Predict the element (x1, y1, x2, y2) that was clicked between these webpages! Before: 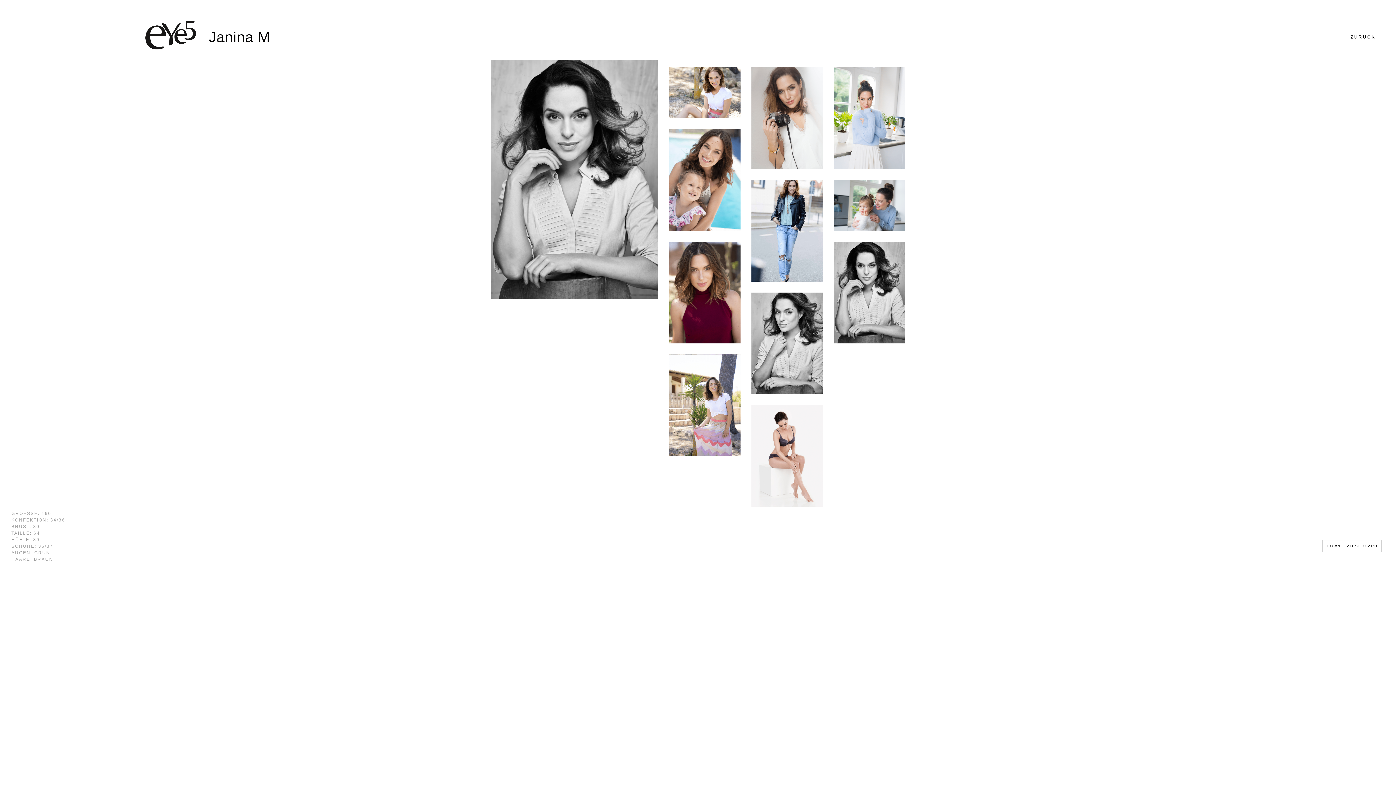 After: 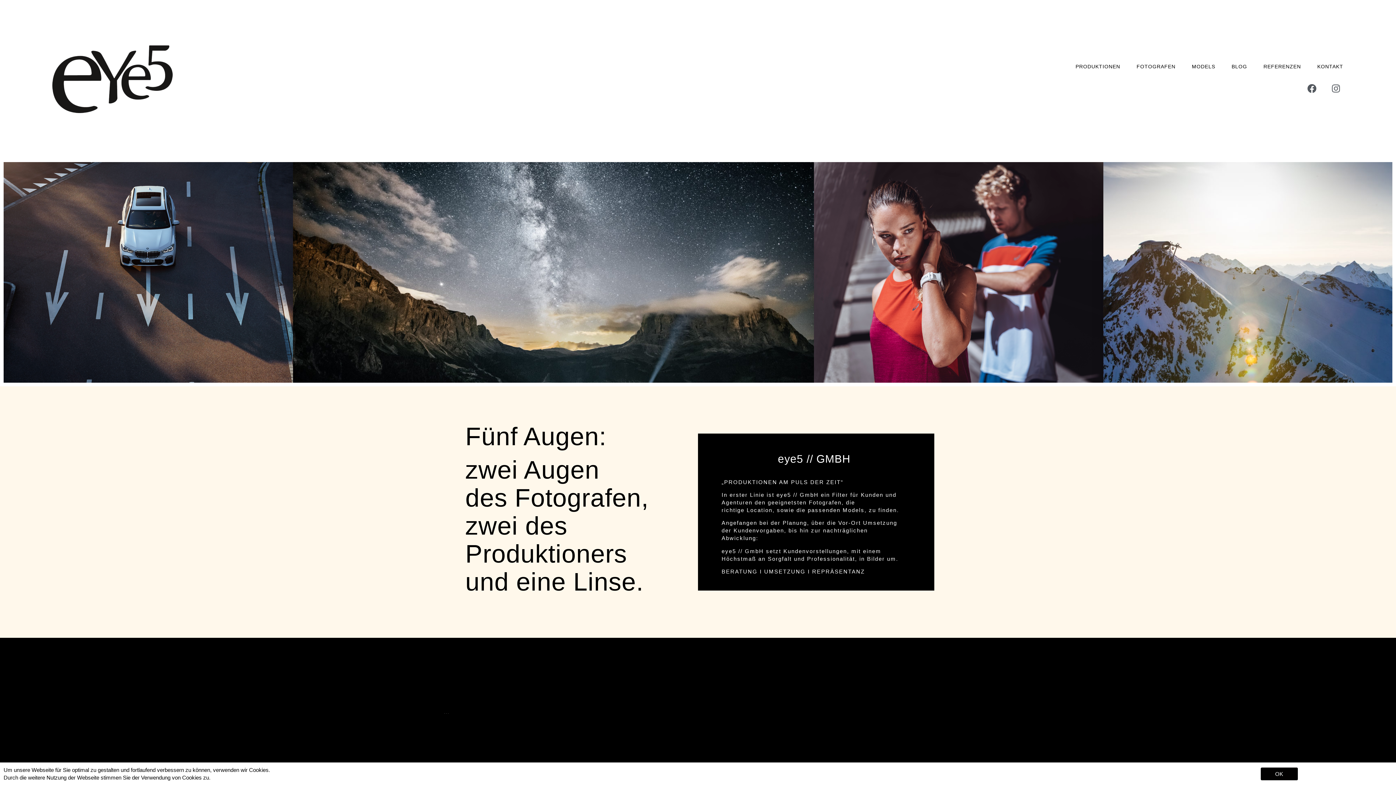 Action: bbox: (145, 21, 201, 49)